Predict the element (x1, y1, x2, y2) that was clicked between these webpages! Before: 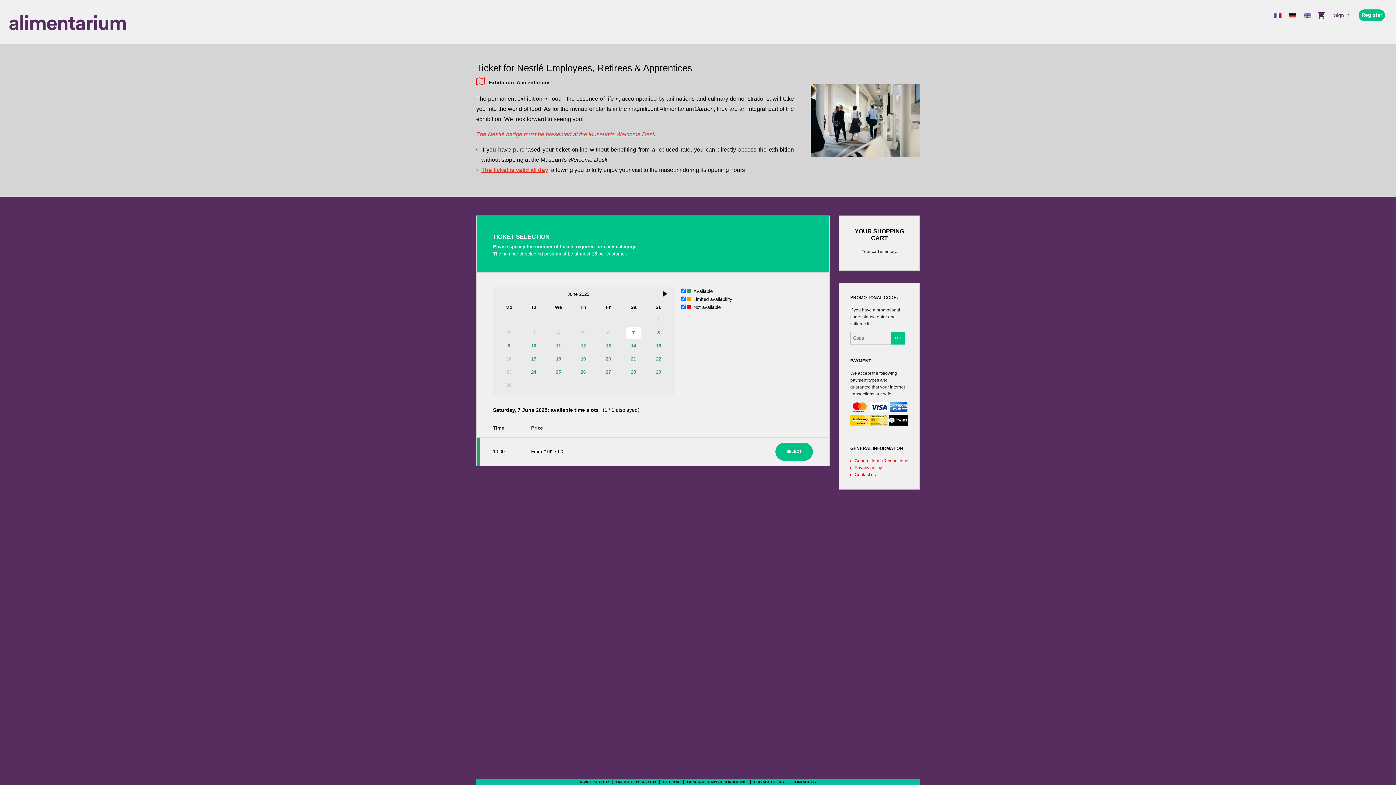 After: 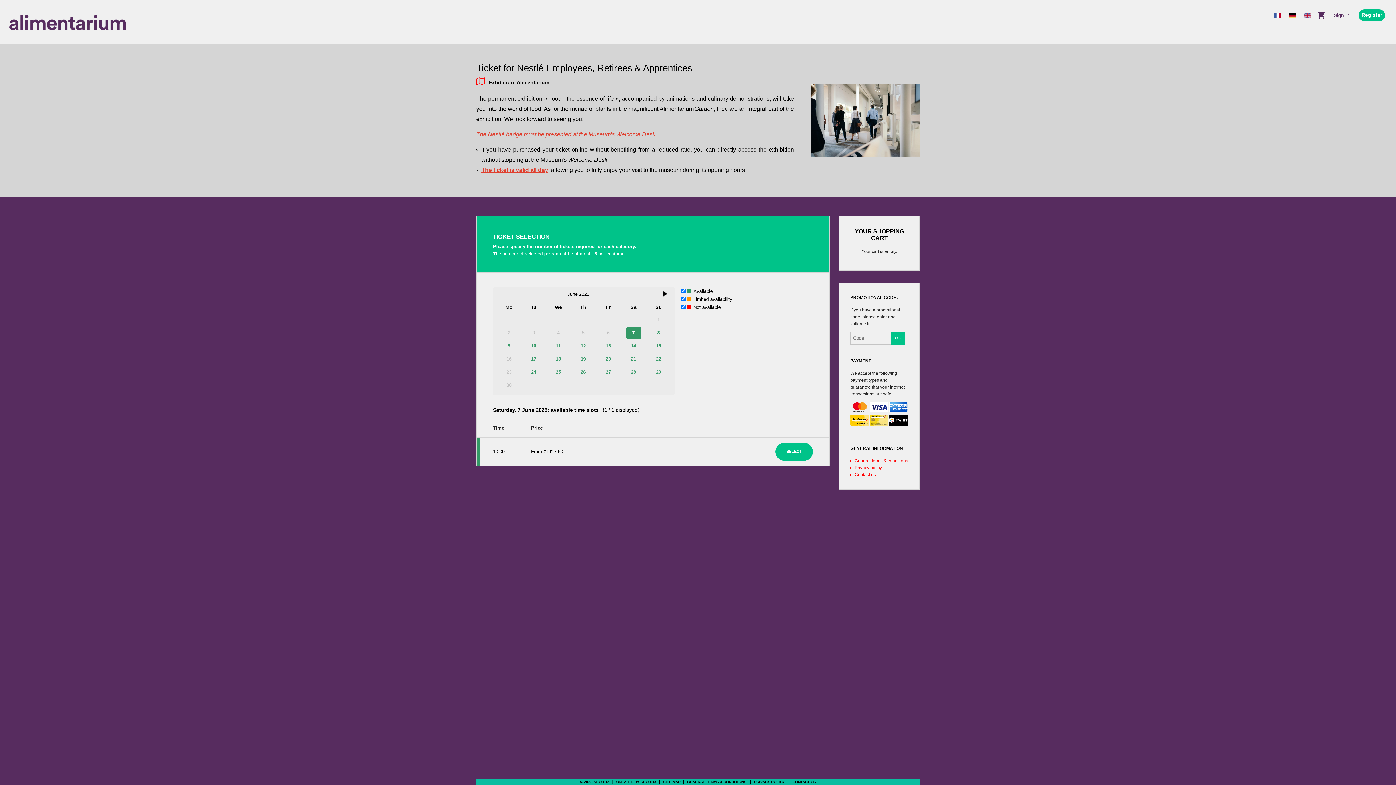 Action: bbox: (626, 327, 640, 338) label: 7
Available tickets